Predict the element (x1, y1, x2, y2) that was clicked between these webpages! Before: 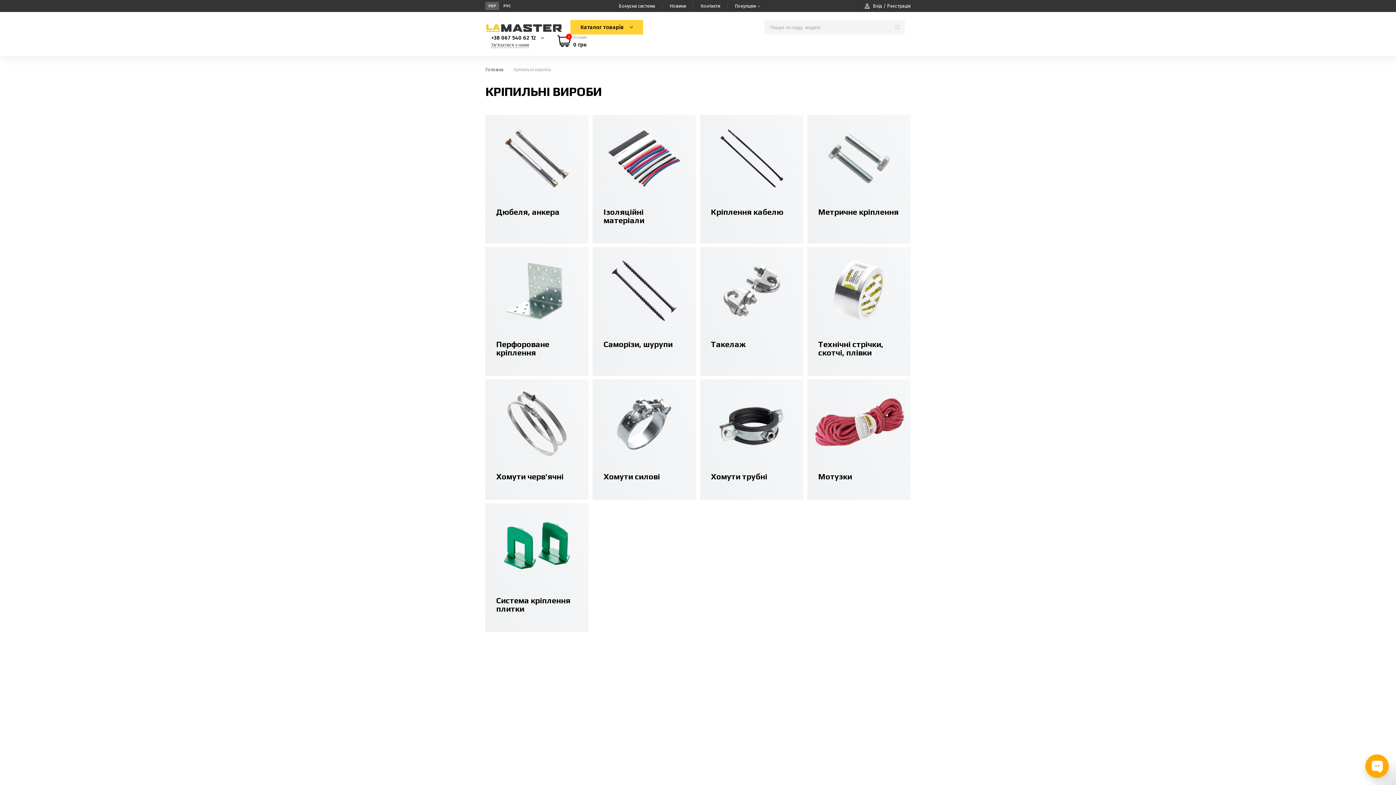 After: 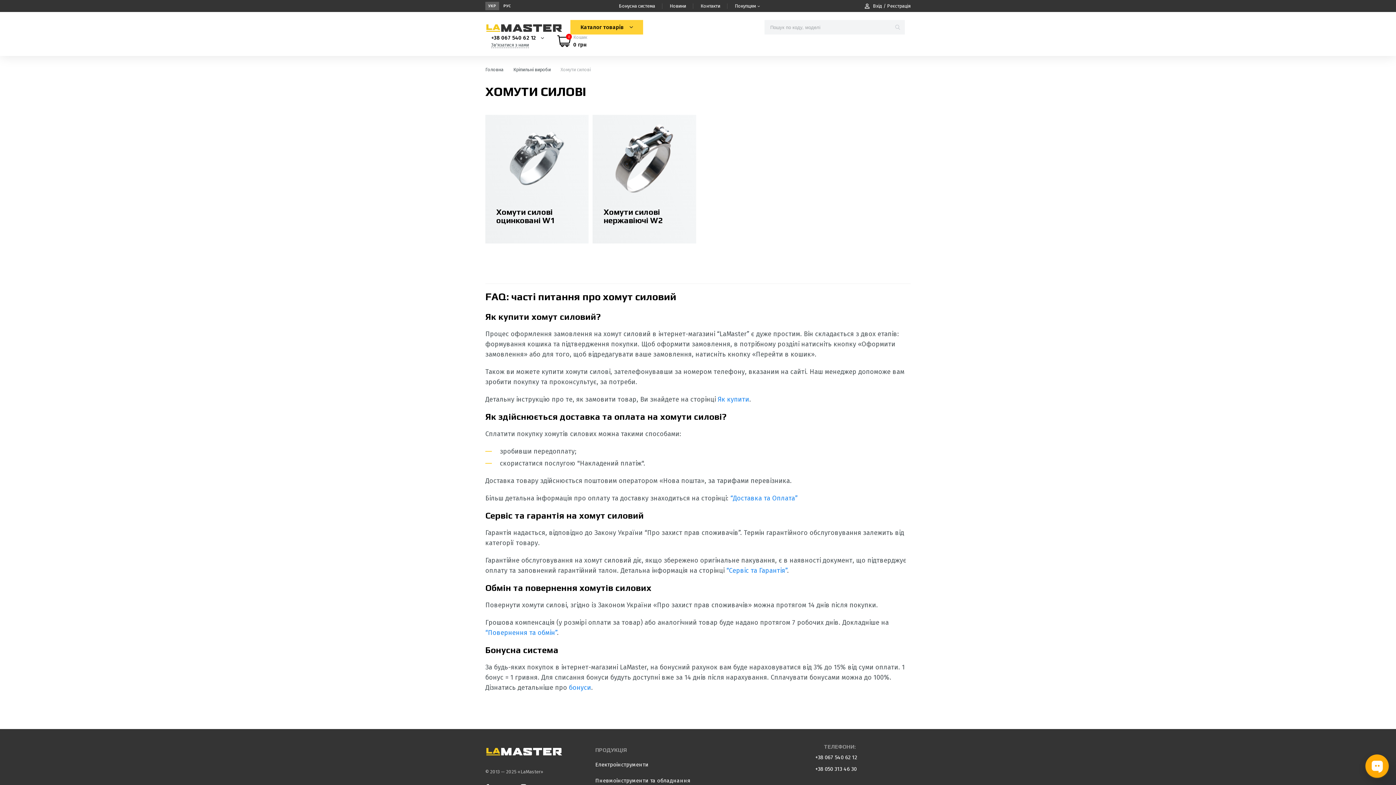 Action: bbox: (592, 379, 696, 500) label: Хомути силові